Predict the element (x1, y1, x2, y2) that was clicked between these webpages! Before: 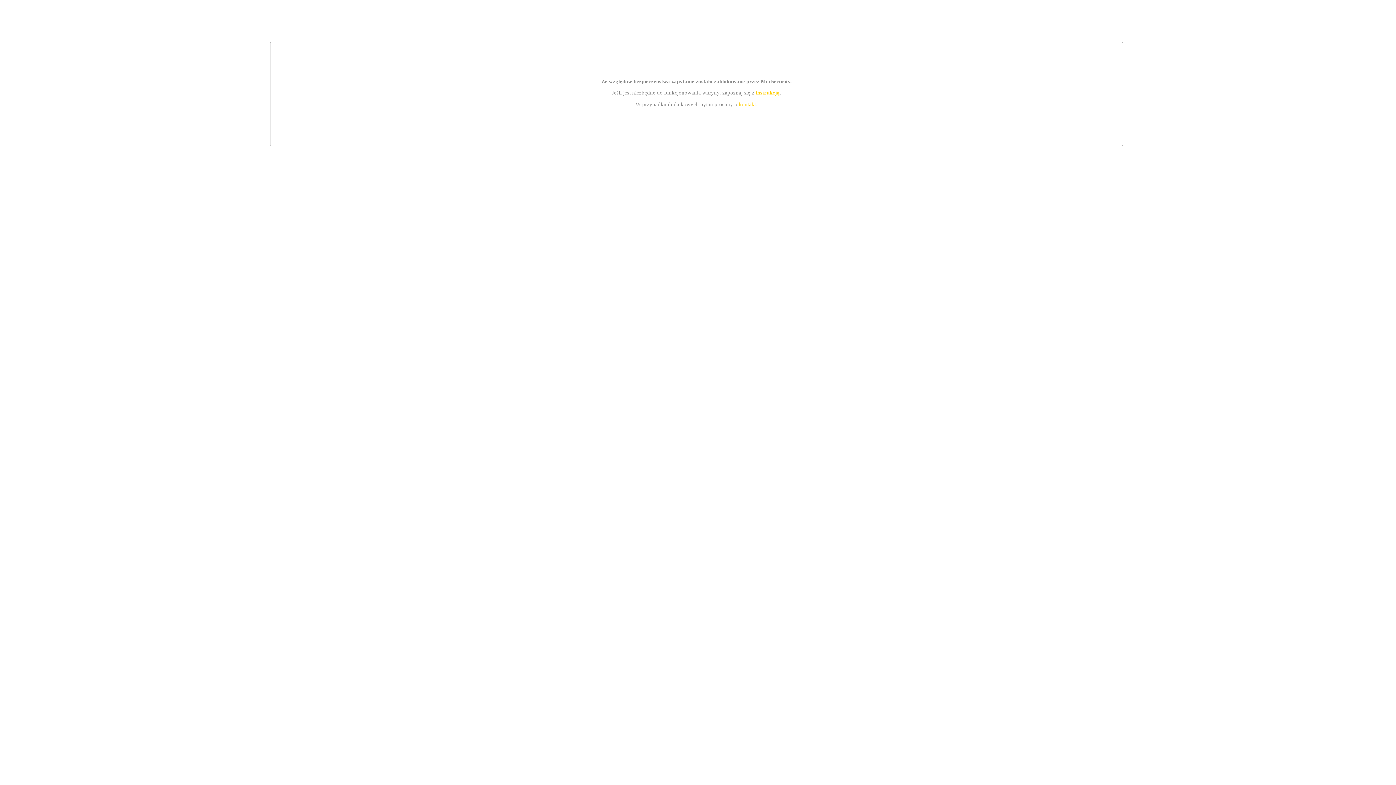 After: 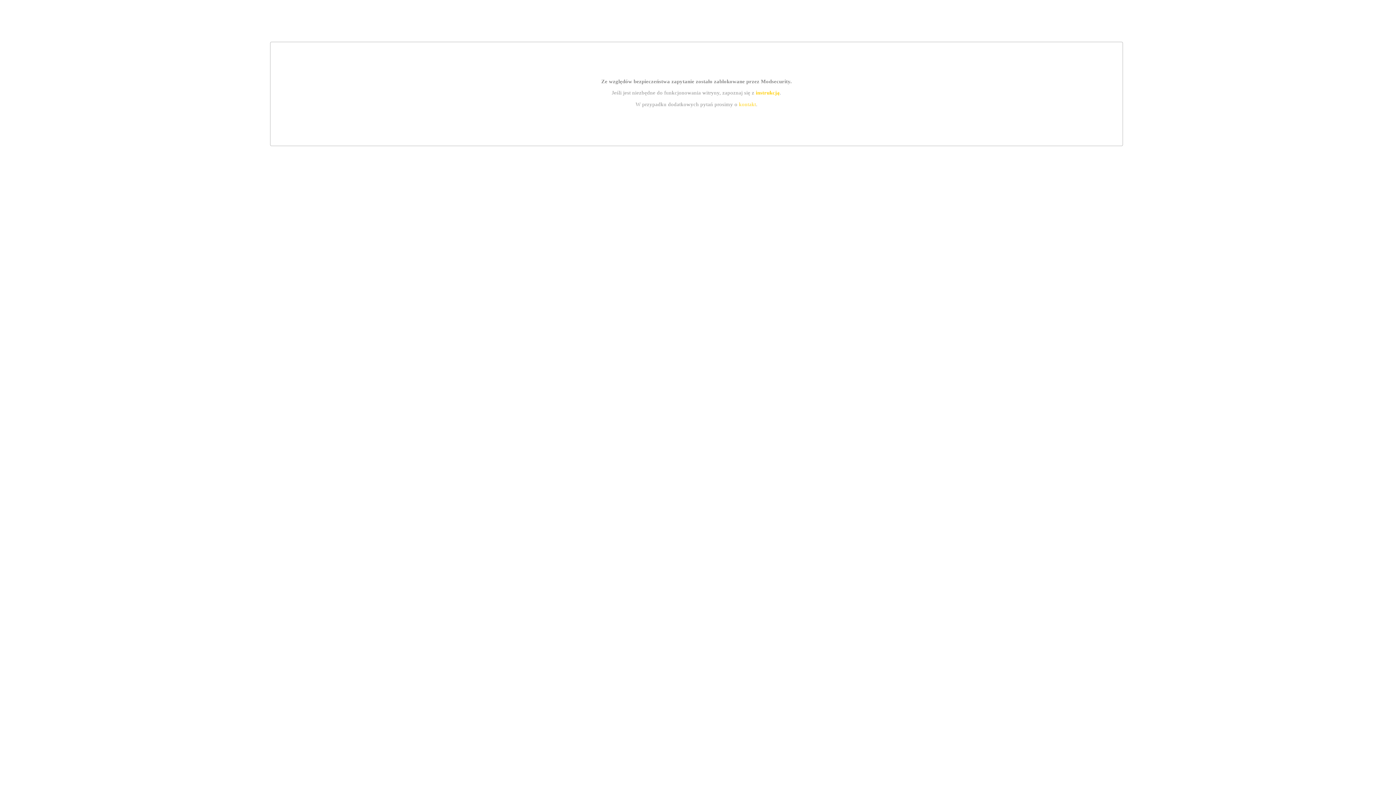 Action: label: kontakt bbox: (739, 101, 756, 107)